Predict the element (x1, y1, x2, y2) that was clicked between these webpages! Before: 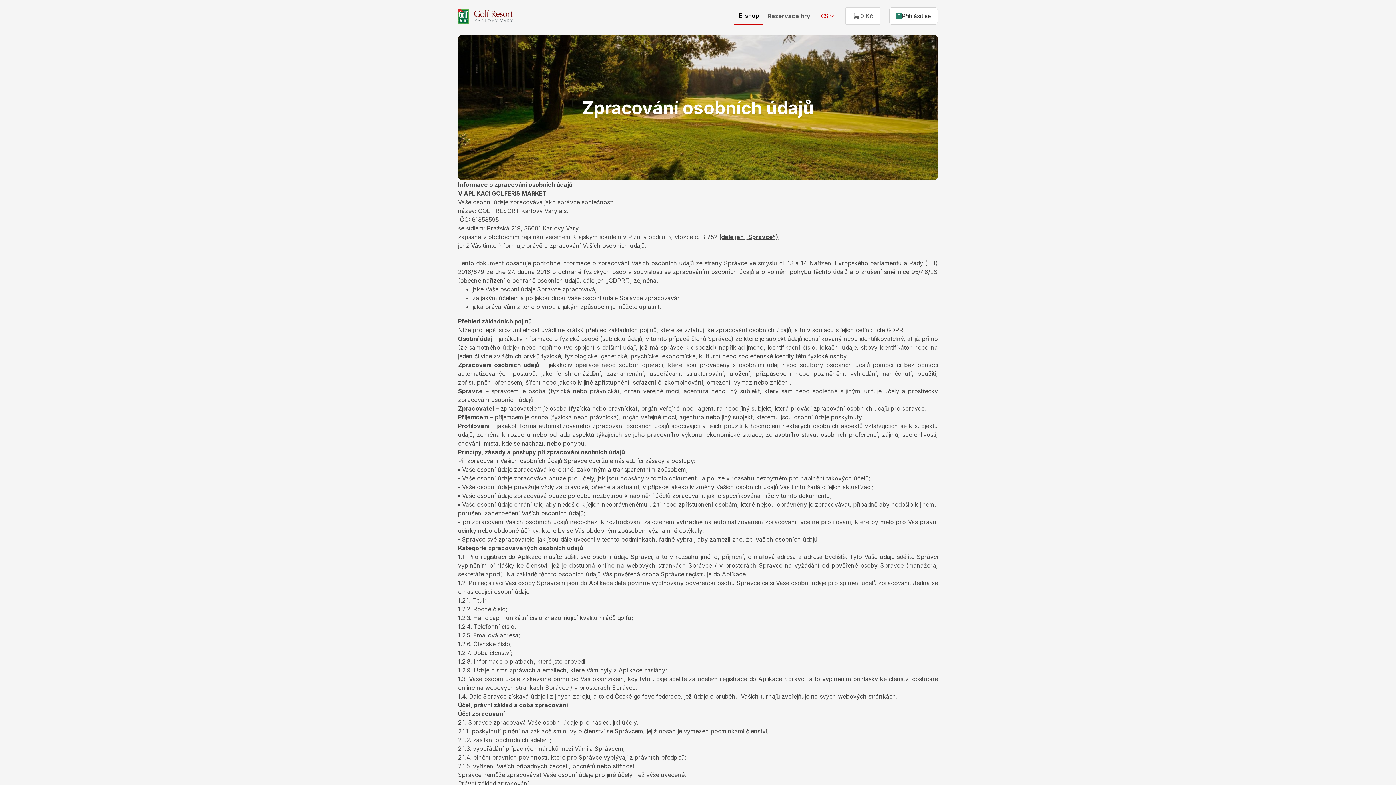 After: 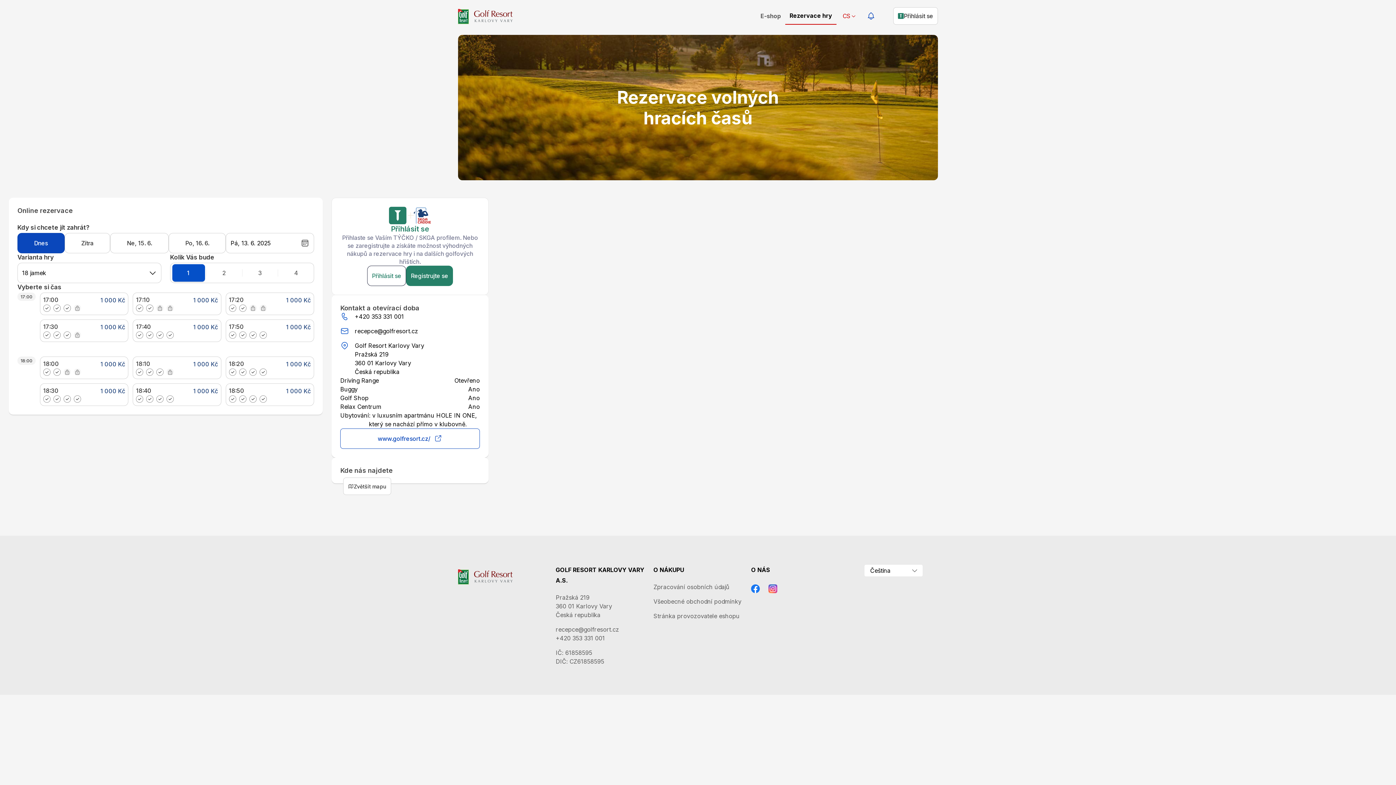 Action: bbox: (763, 7, 814, 24) label: Rezervace hry